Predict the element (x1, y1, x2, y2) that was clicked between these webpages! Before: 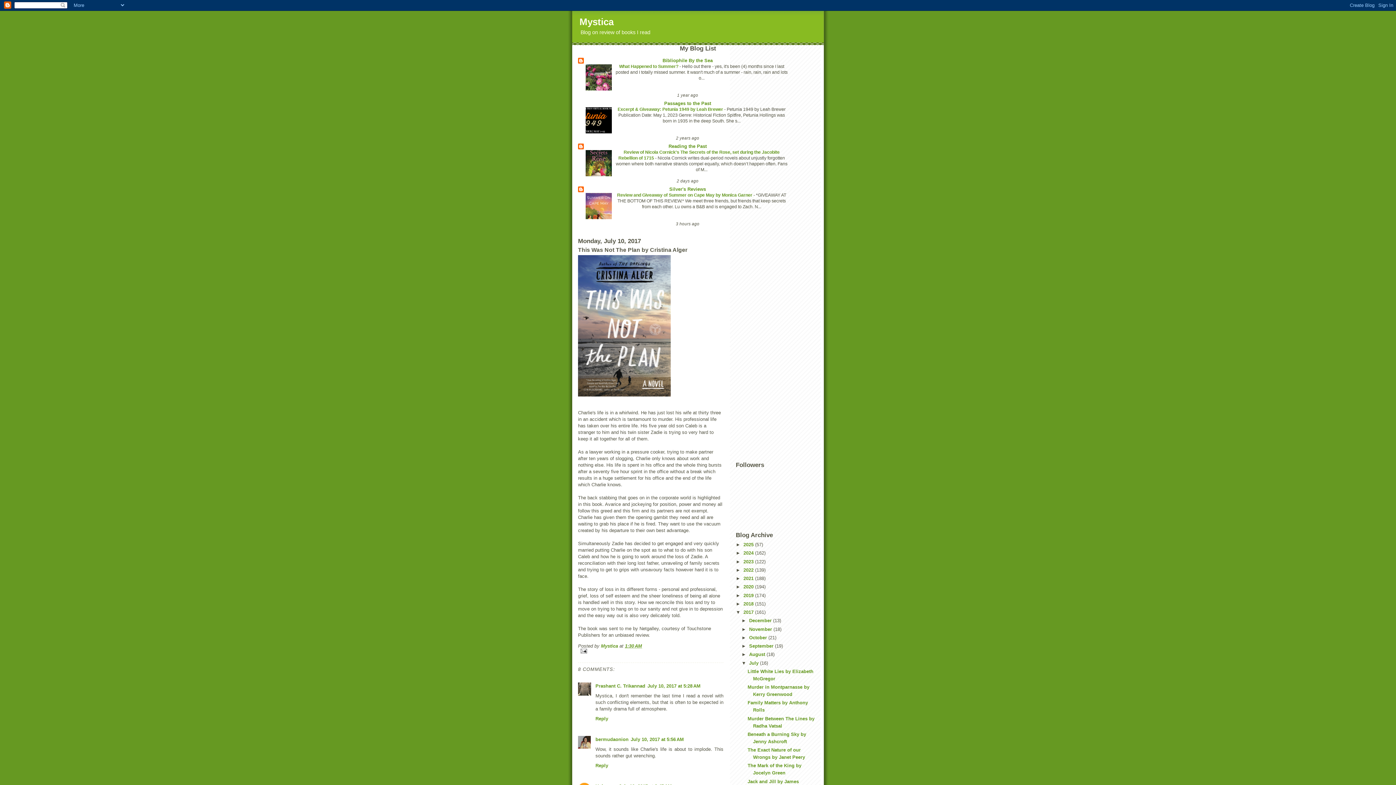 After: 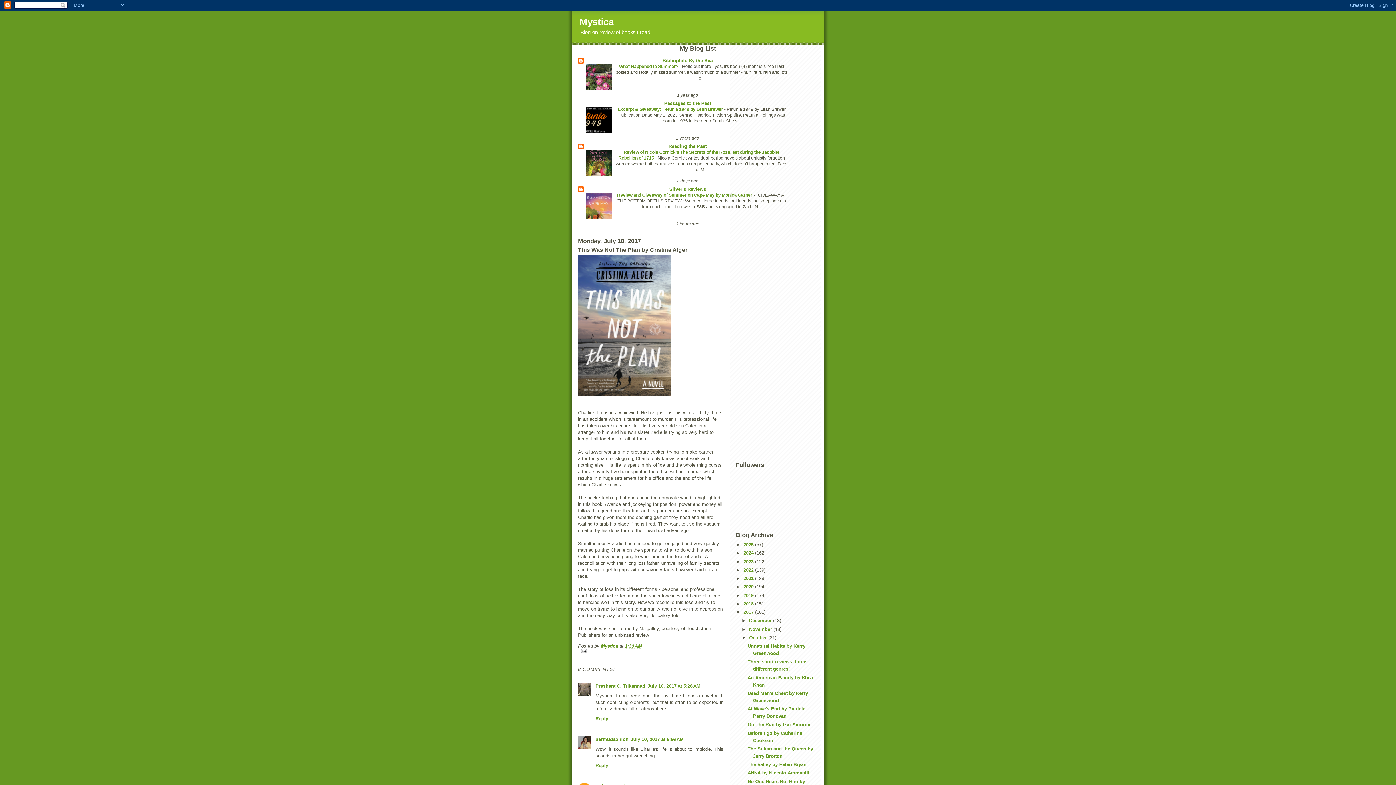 Action: label: ►   bbox: (741, 635, 749, 640)